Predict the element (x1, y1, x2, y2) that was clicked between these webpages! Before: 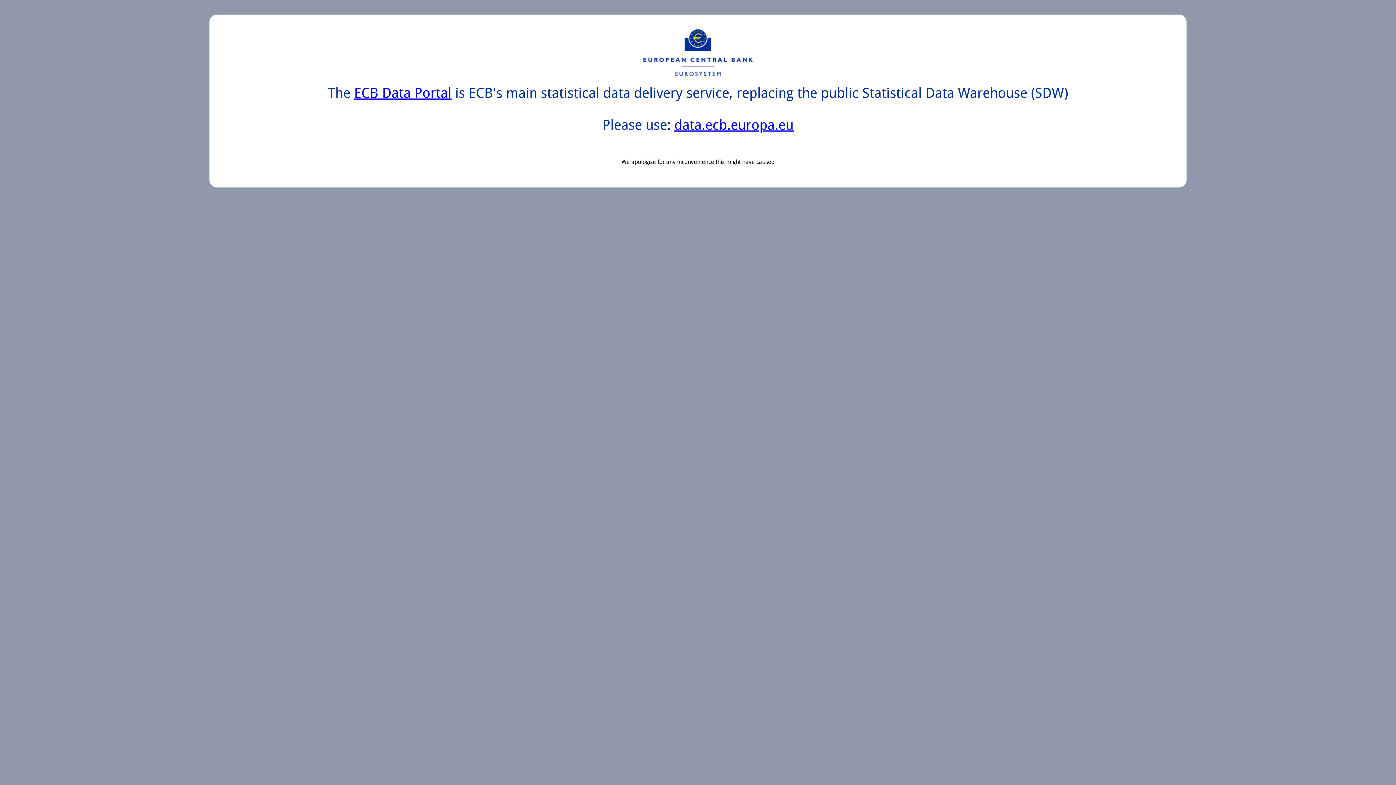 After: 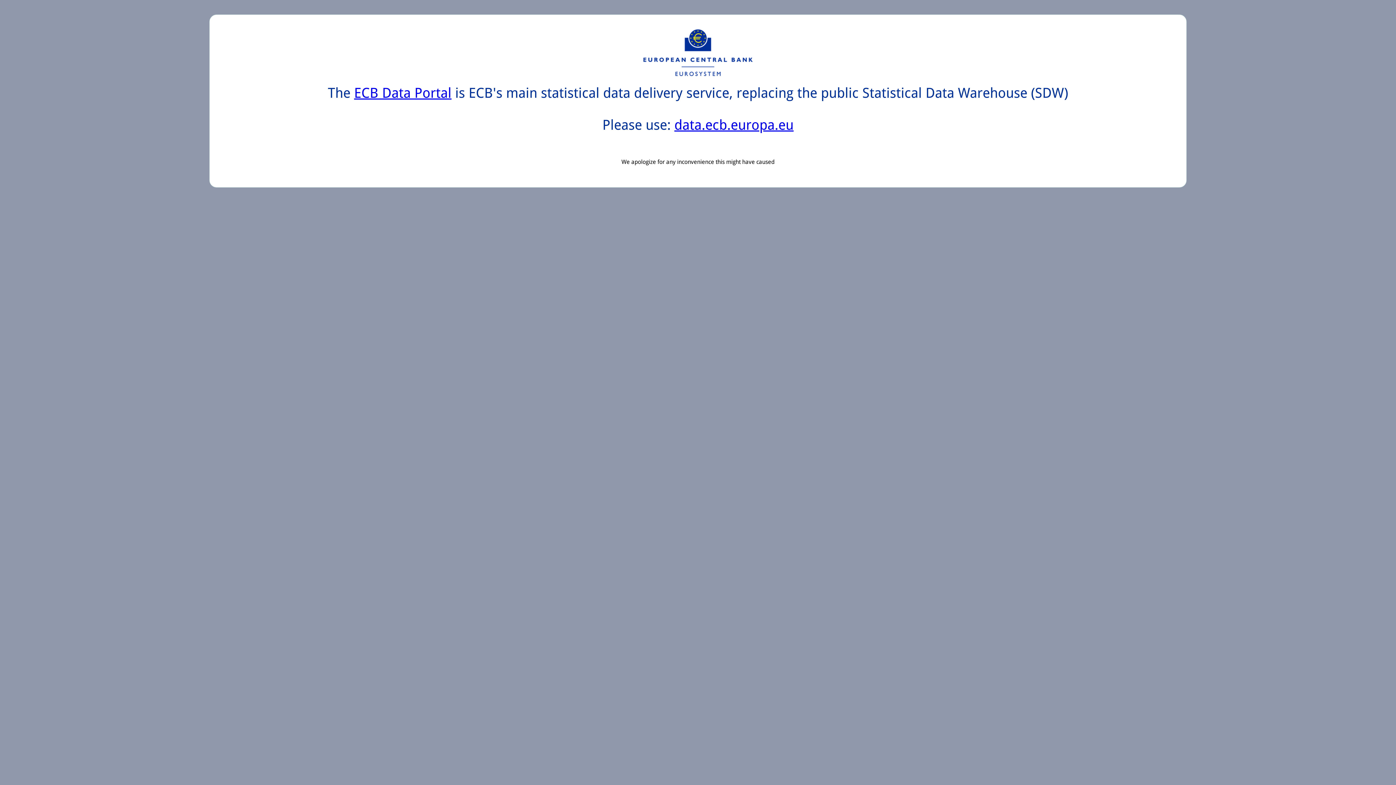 Action: bbox: (354, 85, 451, 101) label: ECB Data Portal